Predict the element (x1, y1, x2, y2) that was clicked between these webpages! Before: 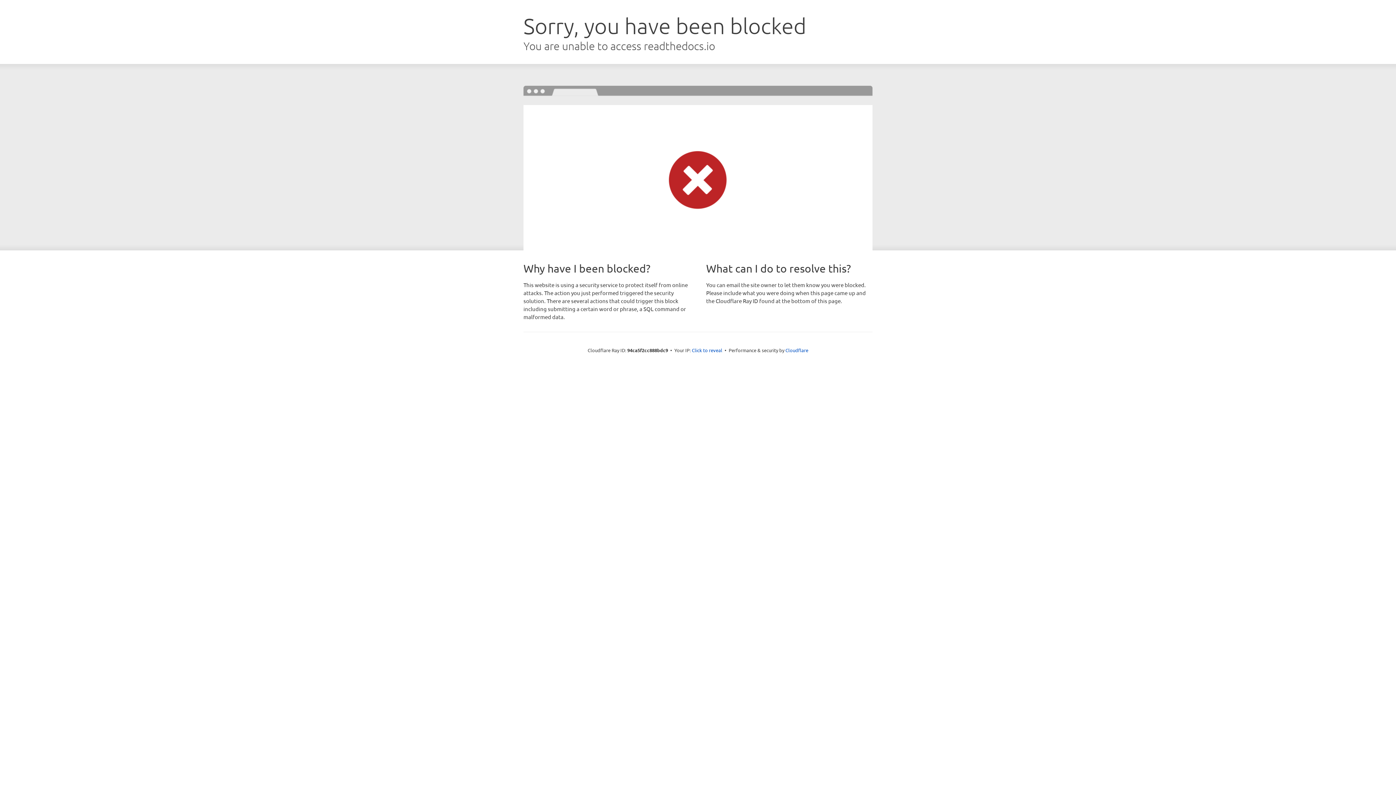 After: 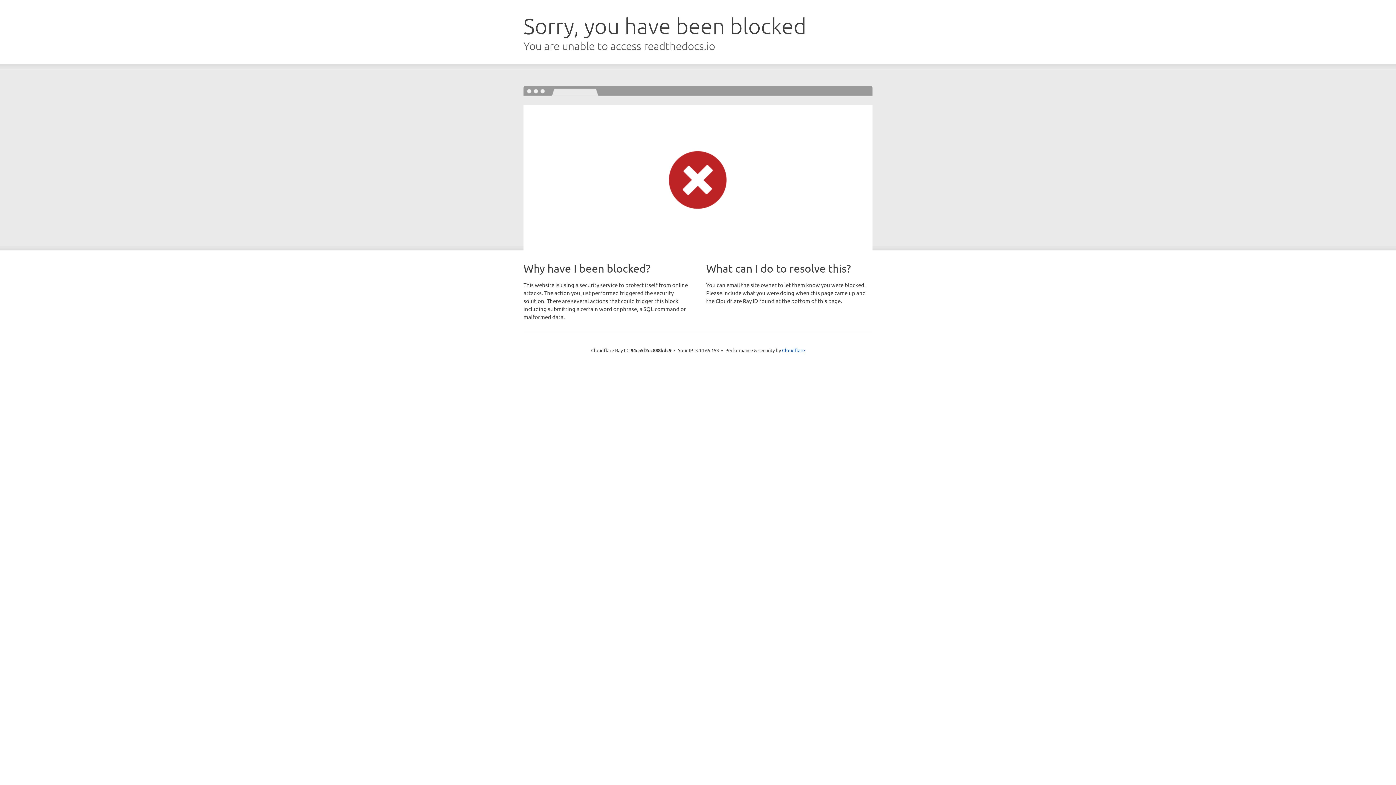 Action: bbox: (692, 346, 722, 353) label: Click to reveal